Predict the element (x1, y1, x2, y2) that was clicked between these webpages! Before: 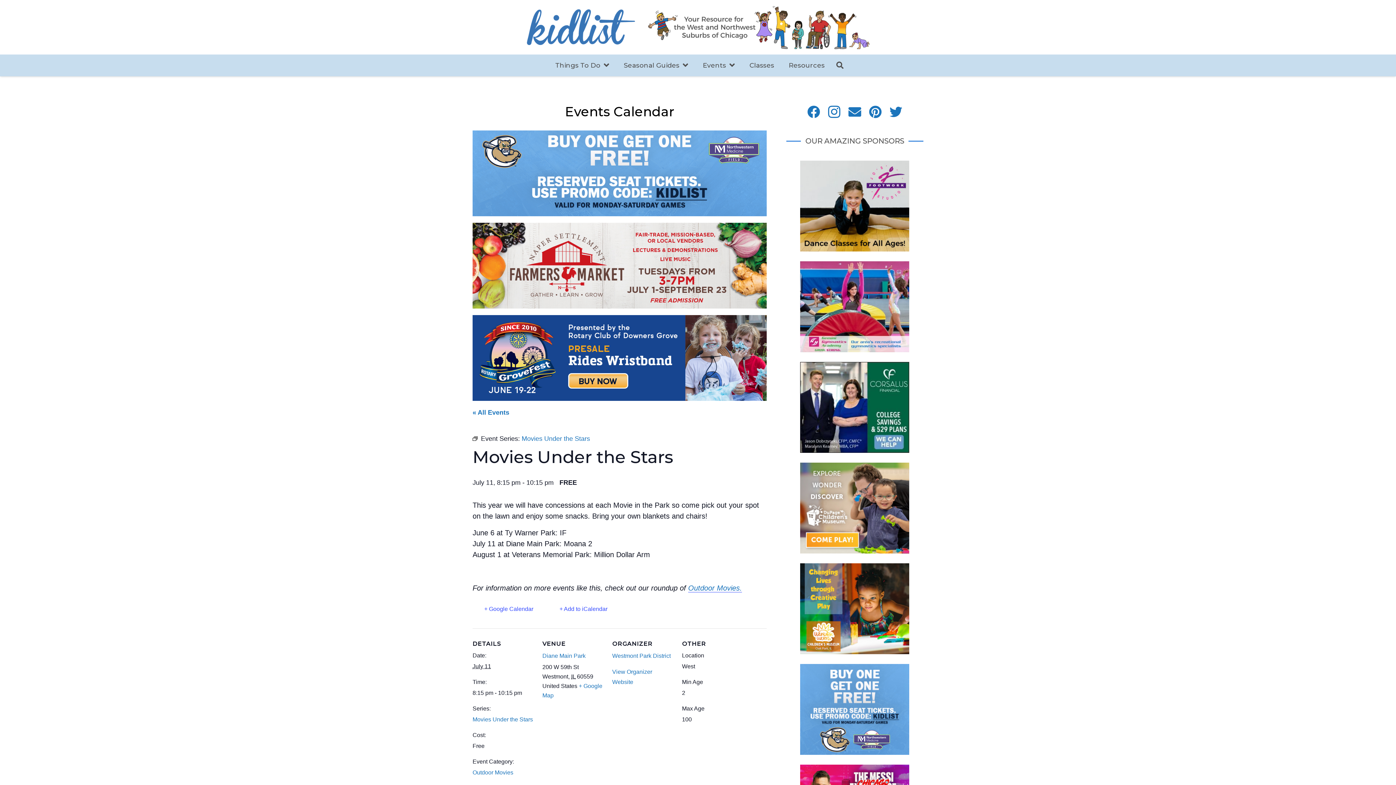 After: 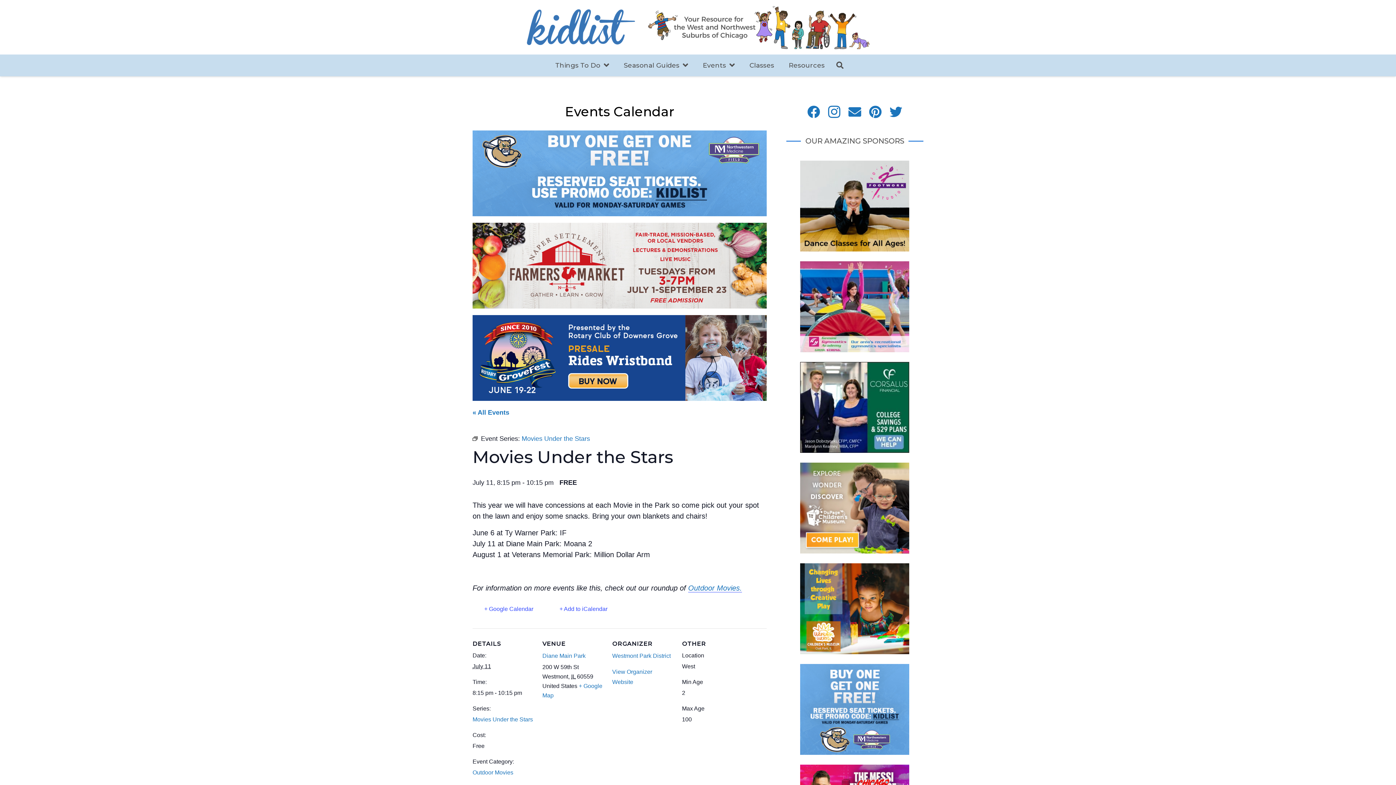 Action: bbox: (800, 362, 909, 371) label: Corsalus Financial